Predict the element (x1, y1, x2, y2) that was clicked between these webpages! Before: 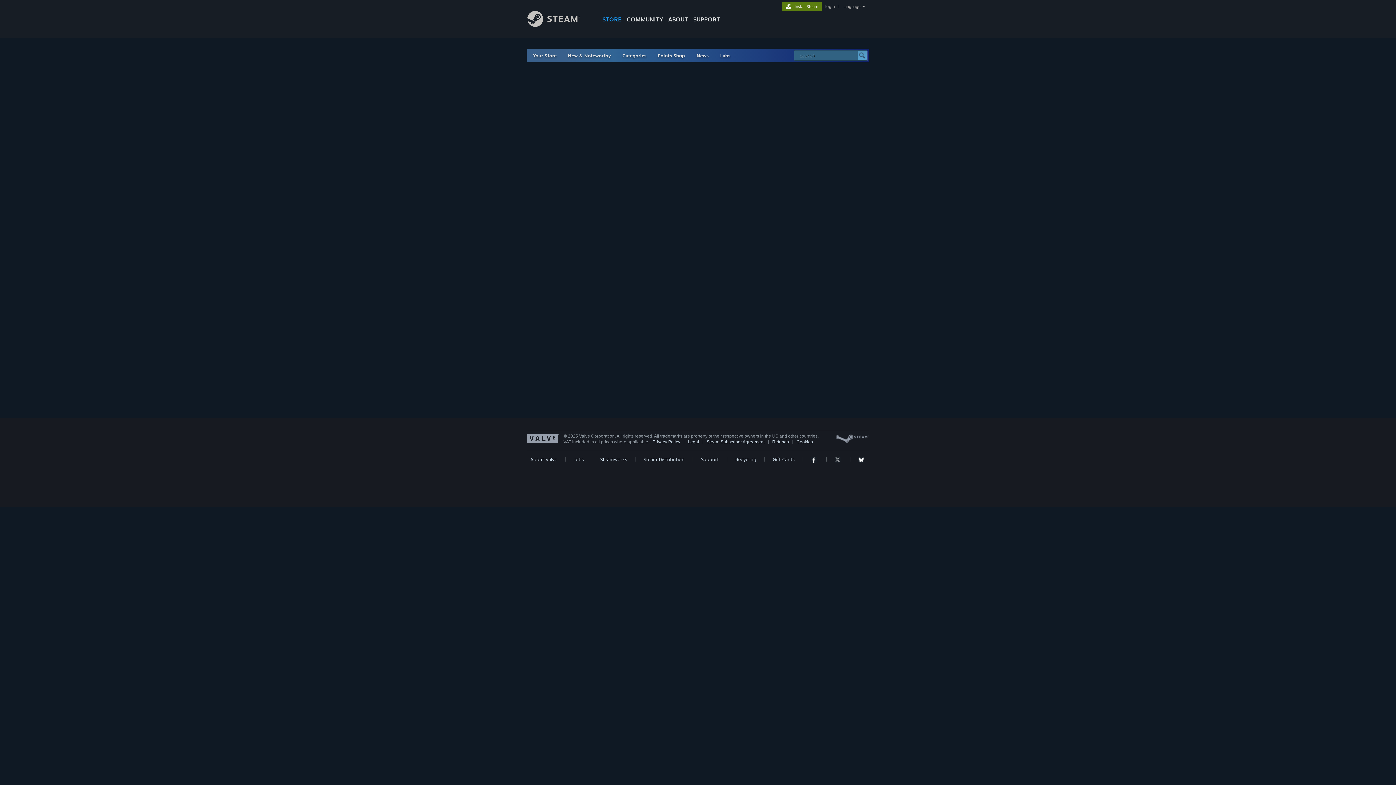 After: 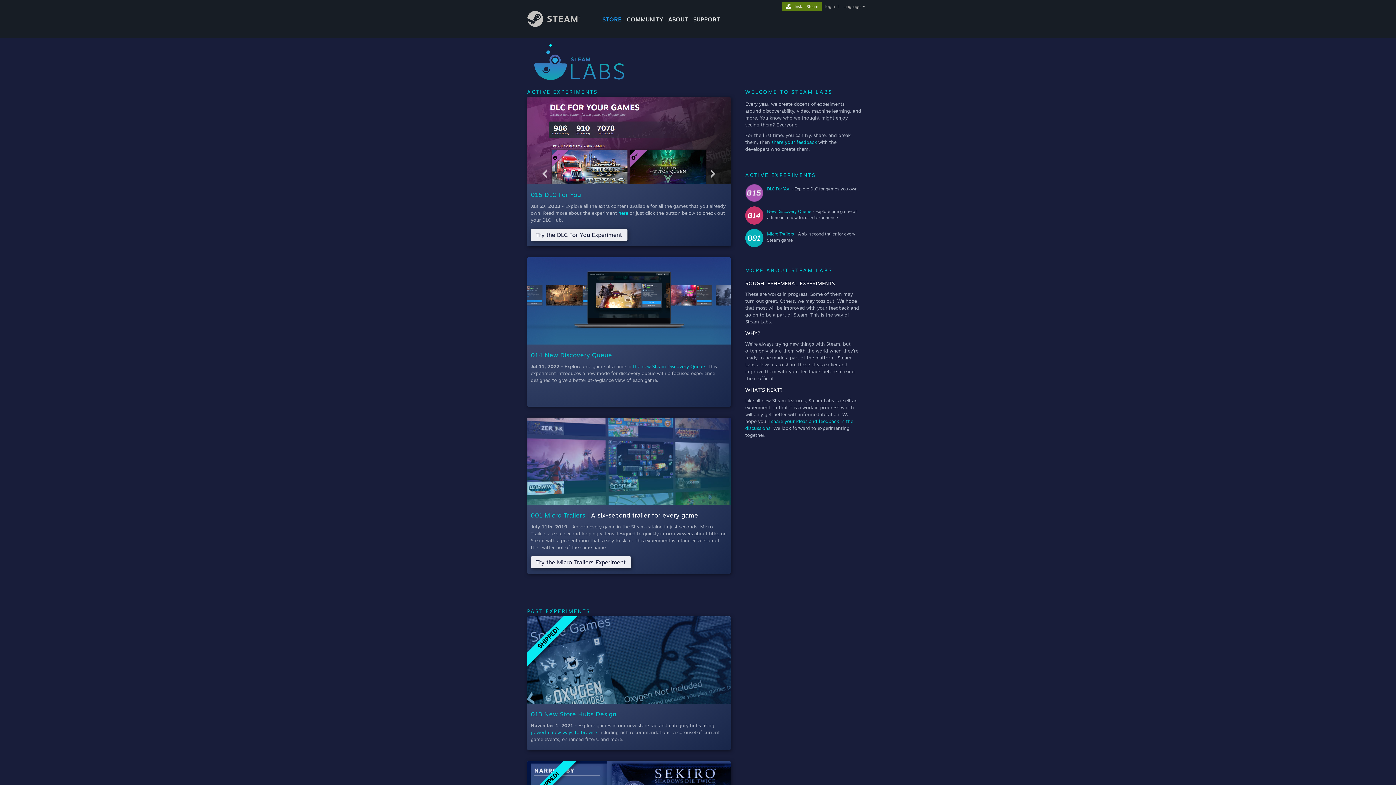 Action: bbox: (714, 49, 736, 61) label: Labs